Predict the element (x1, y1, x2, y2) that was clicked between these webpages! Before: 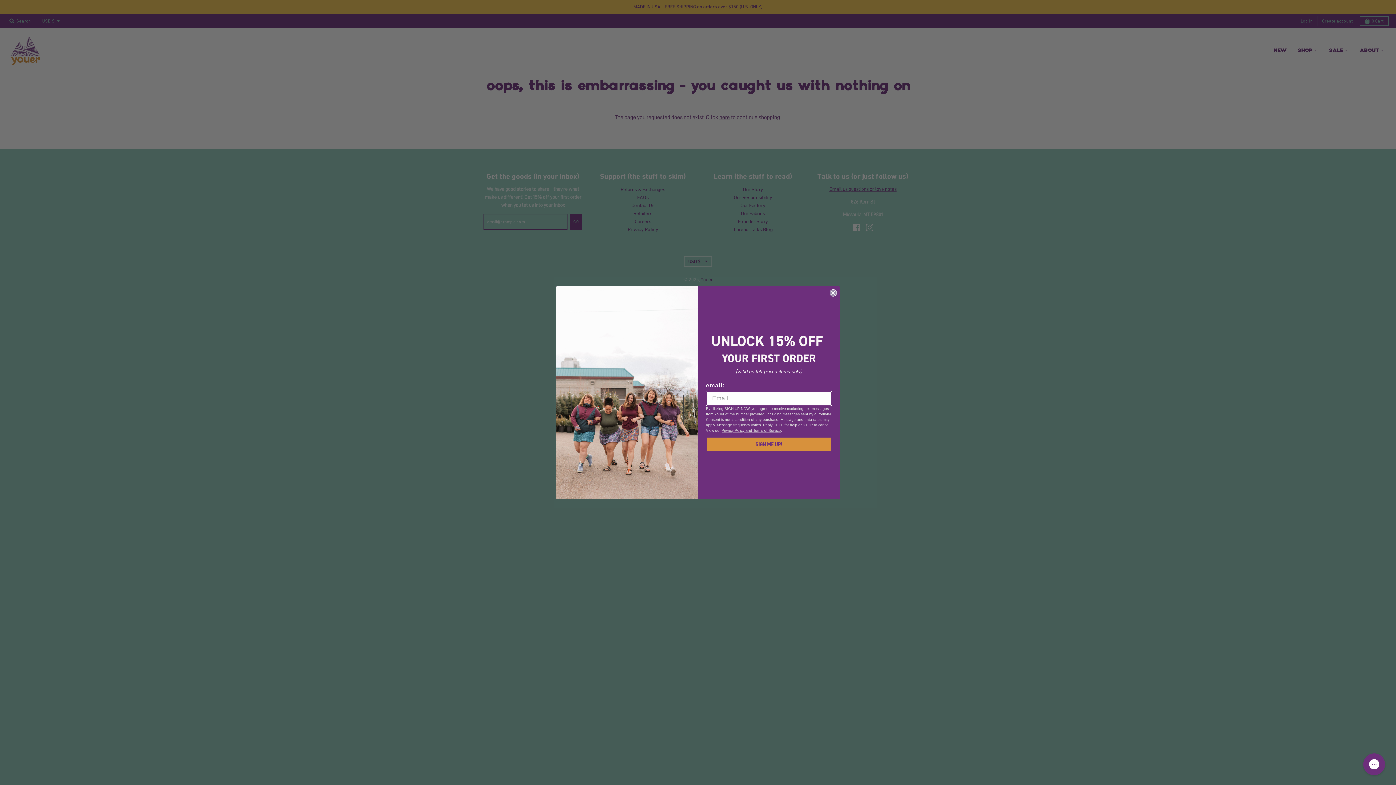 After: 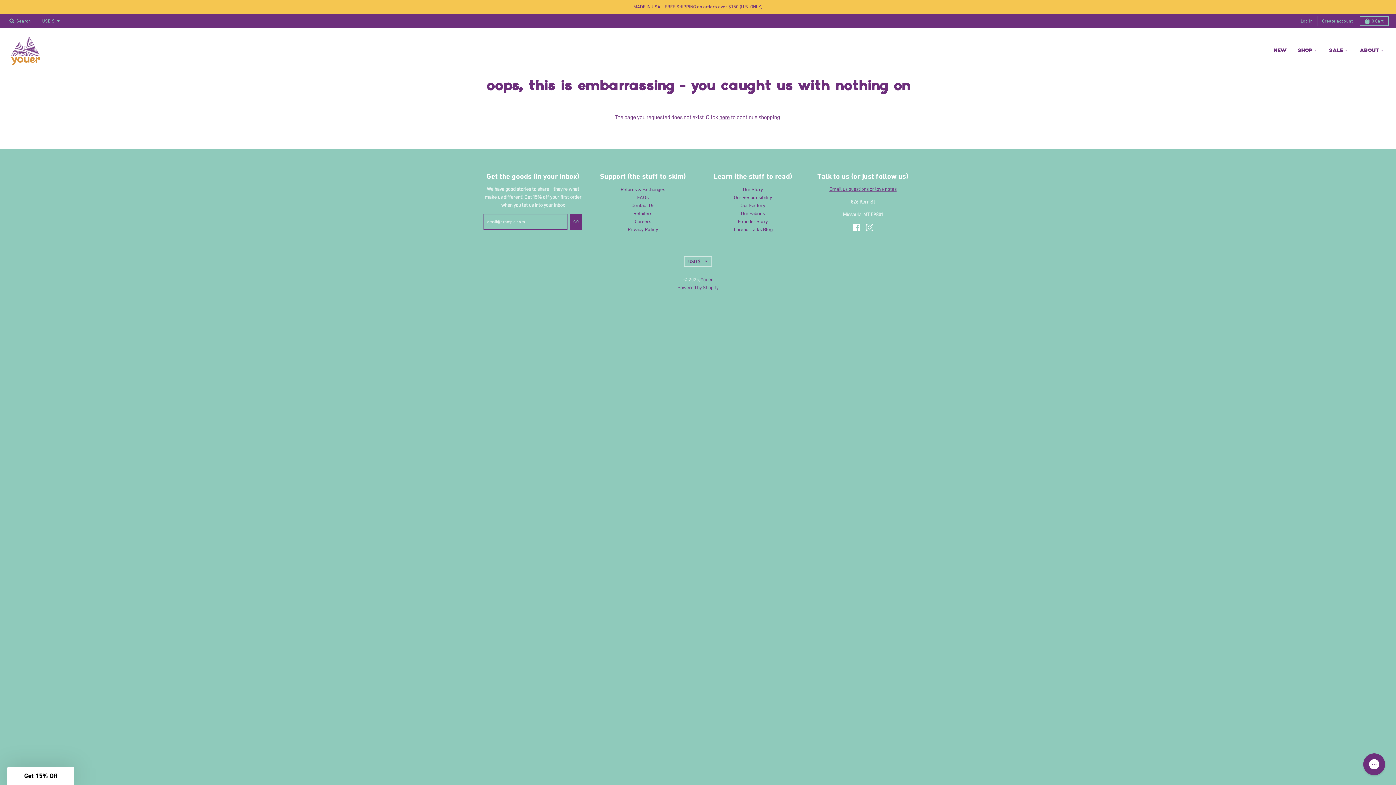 Action: label: Close dialog bbox: (829, 289, 837, 296)